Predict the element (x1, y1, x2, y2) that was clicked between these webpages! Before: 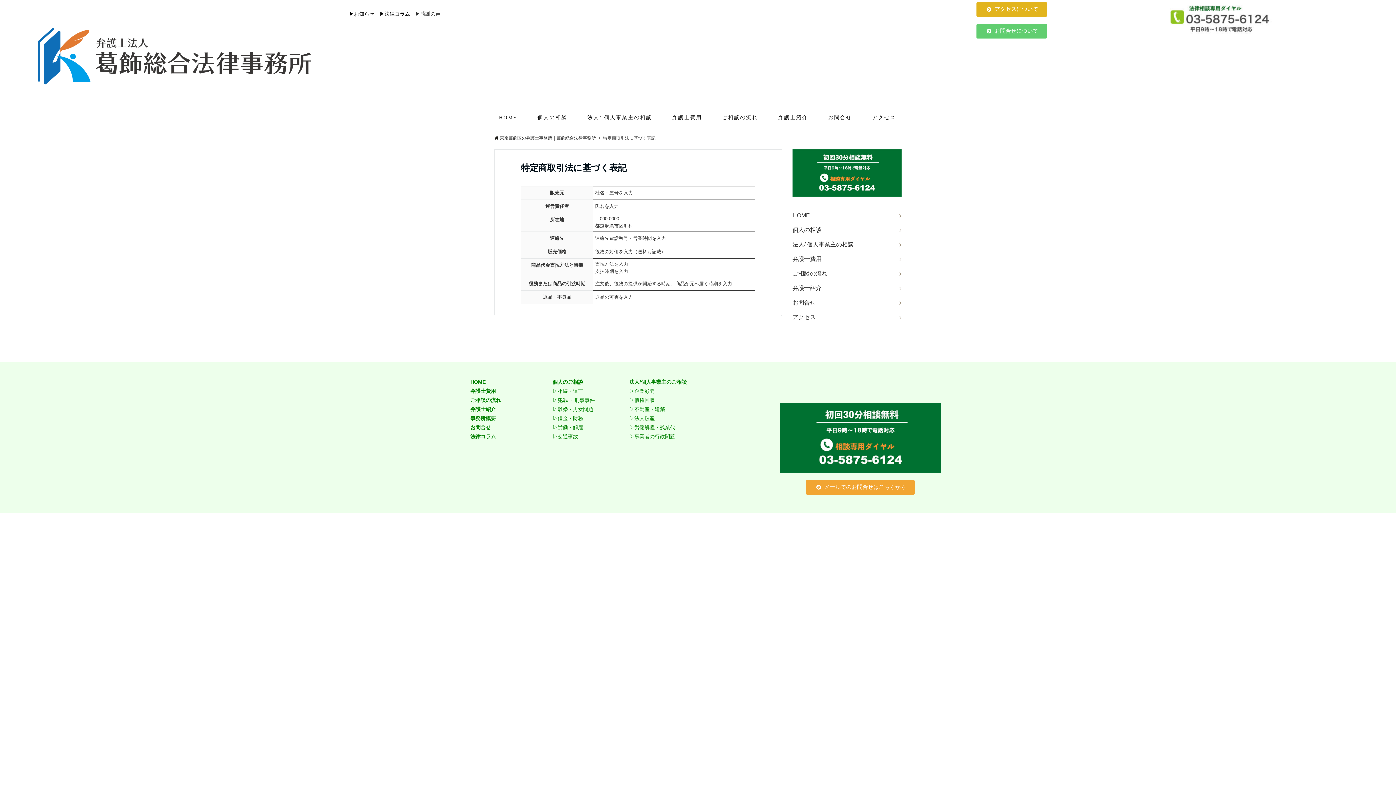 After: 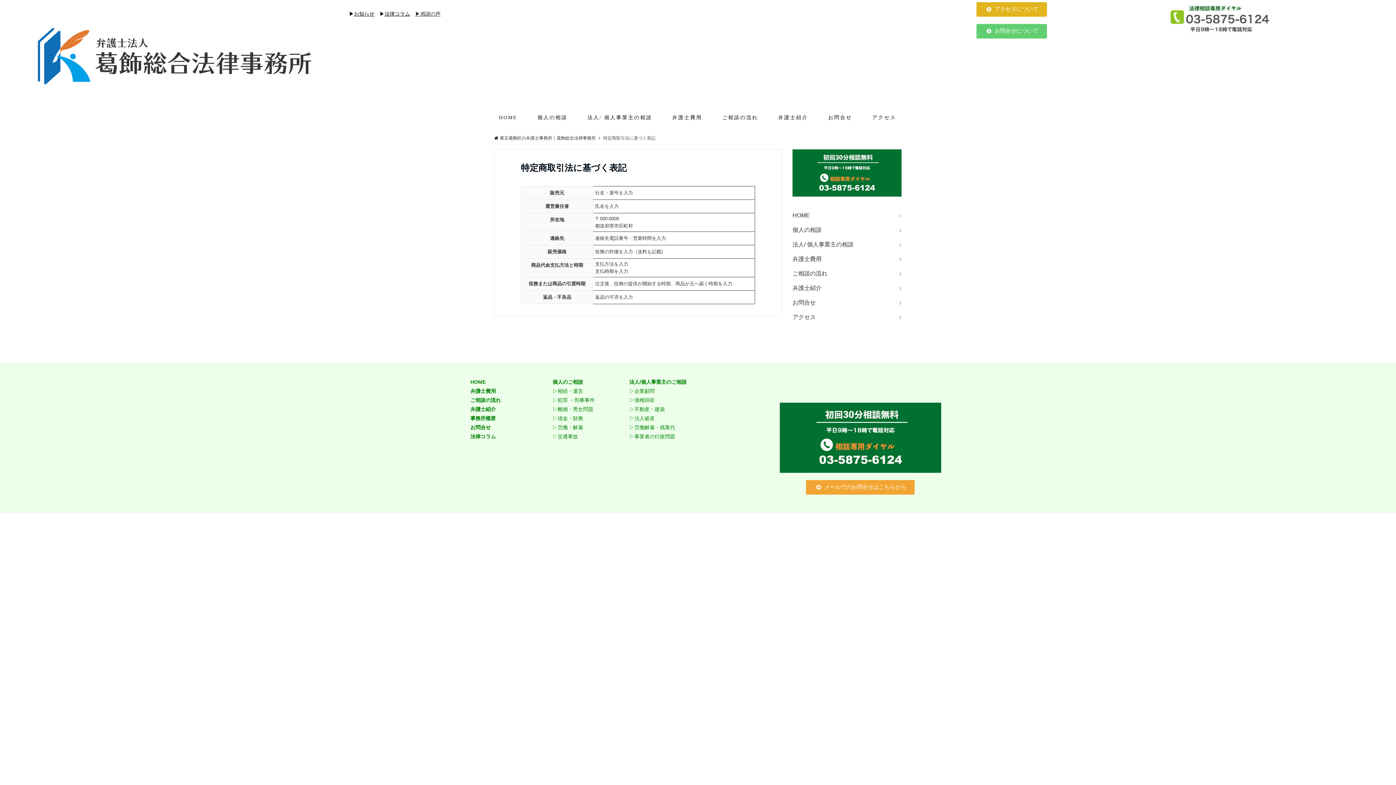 Action: label: お知らせ bbox: (354, 10, 374, 16)